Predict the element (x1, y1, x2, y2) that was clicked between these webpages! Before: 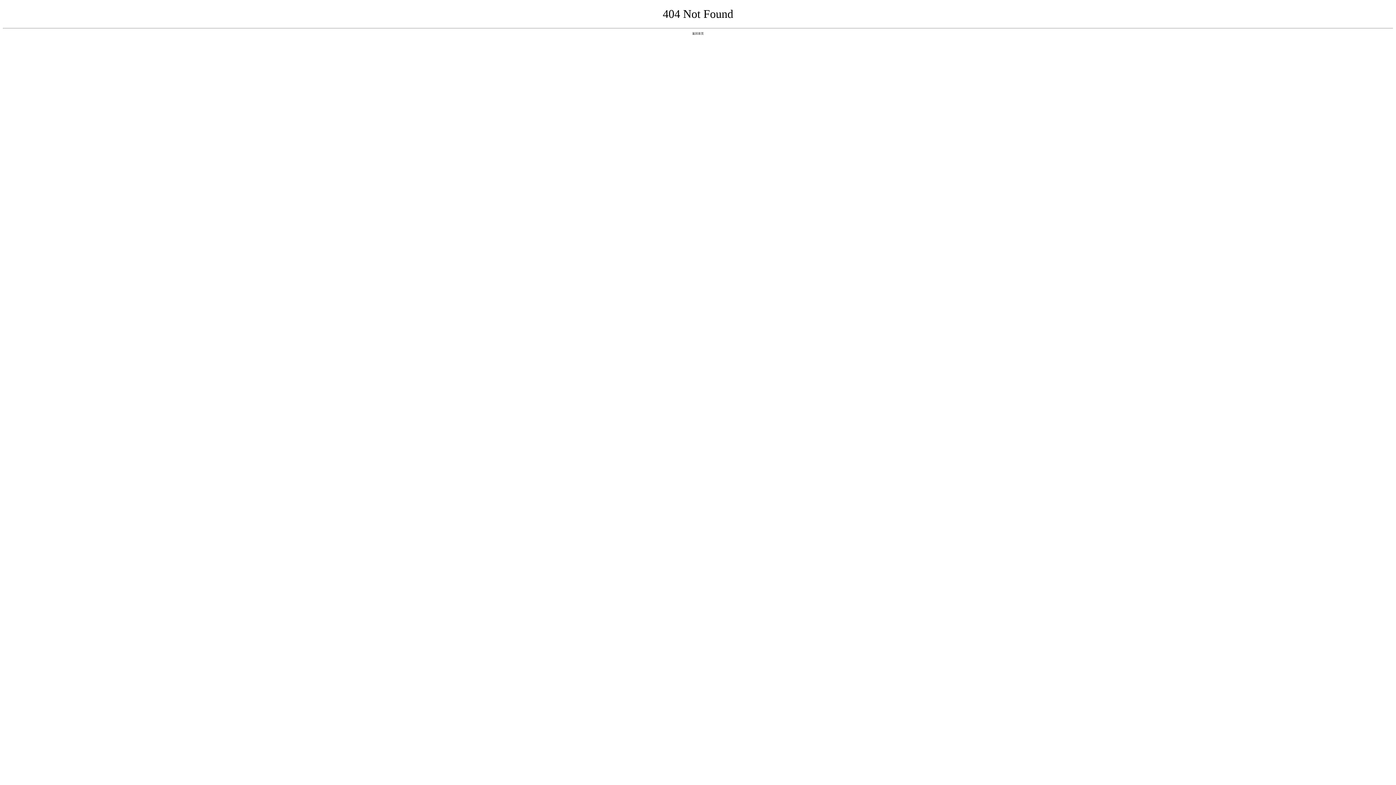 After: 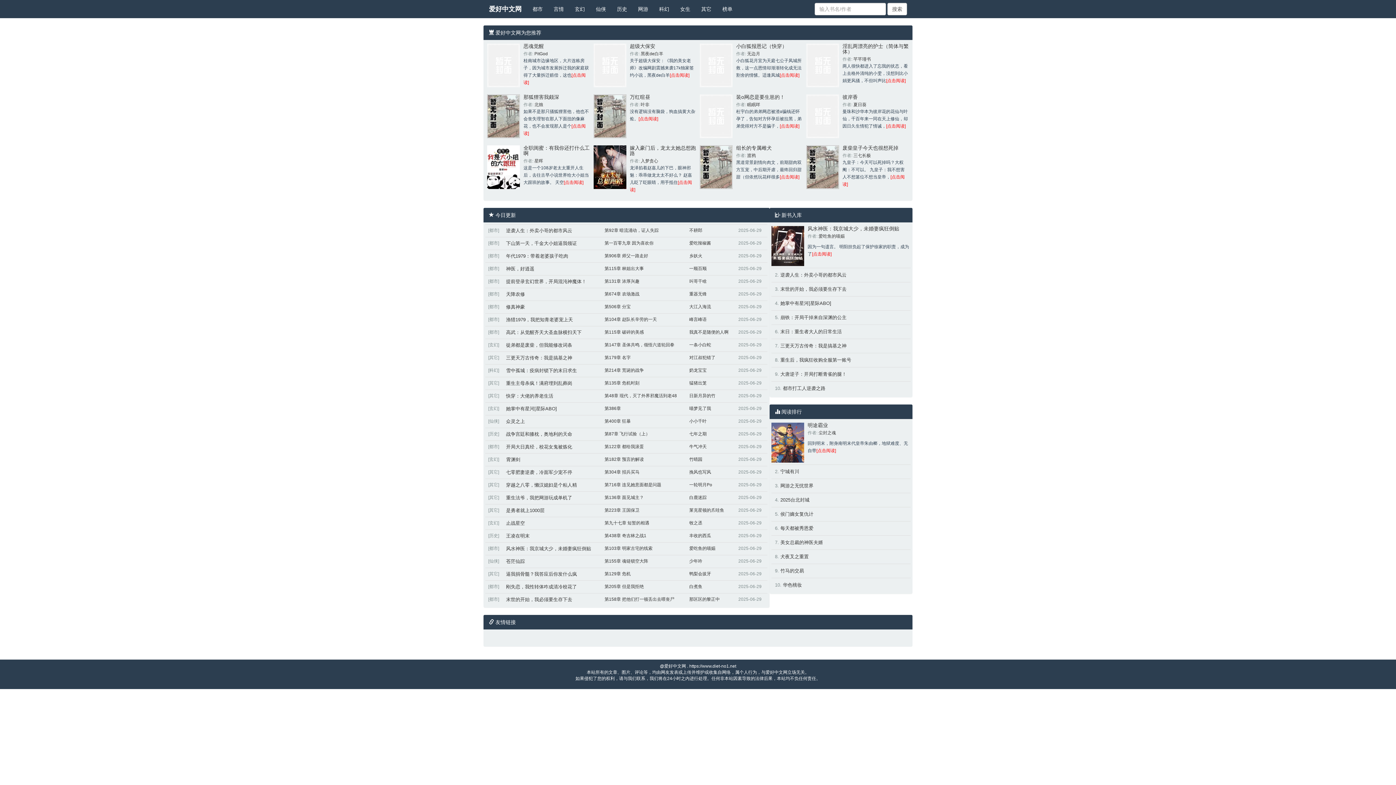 Action: bbox: (692, 31, 704, 35) label: 返回首页